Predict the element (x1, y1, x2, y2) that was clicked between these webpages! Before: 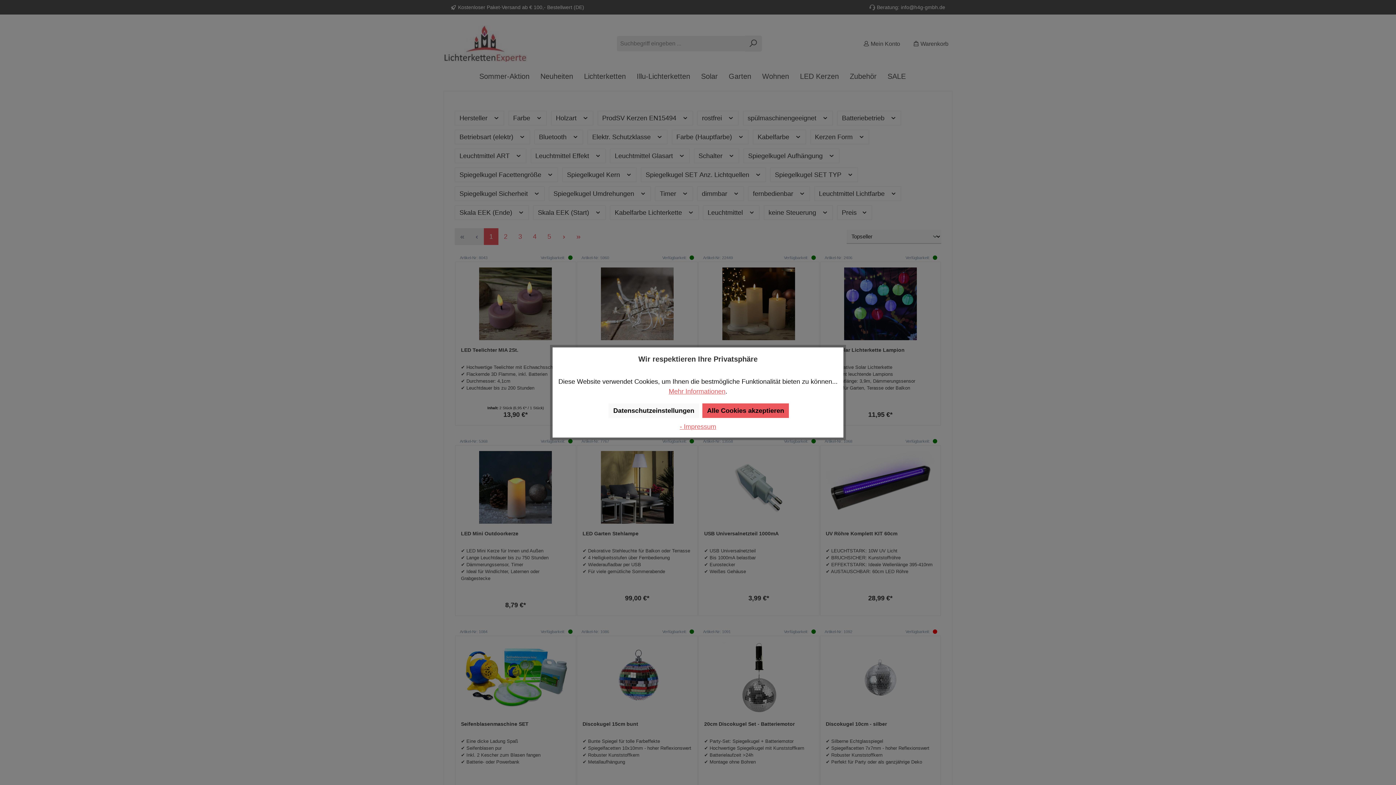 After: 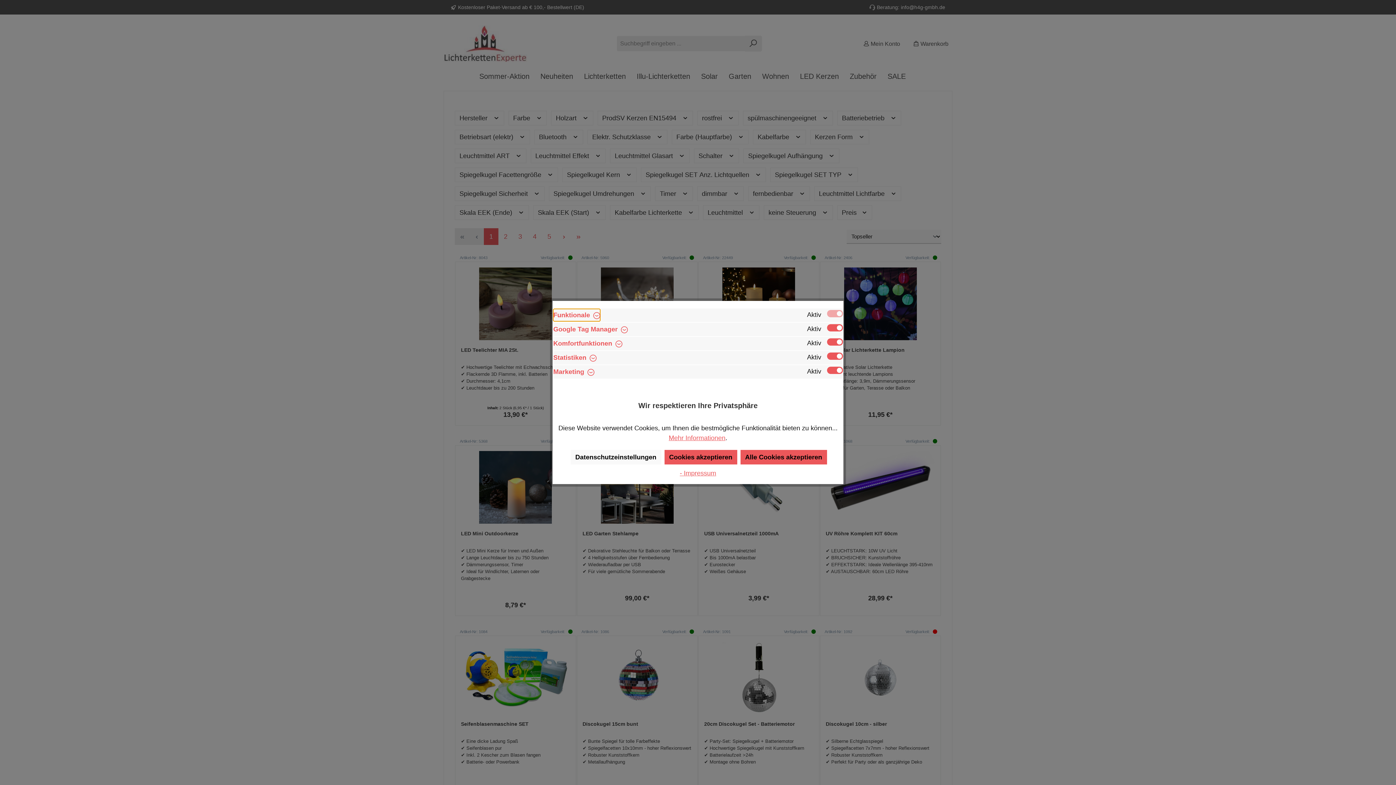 Action: bbox: (608, 403, 699, 418) label: Datenschutzeinstellungen